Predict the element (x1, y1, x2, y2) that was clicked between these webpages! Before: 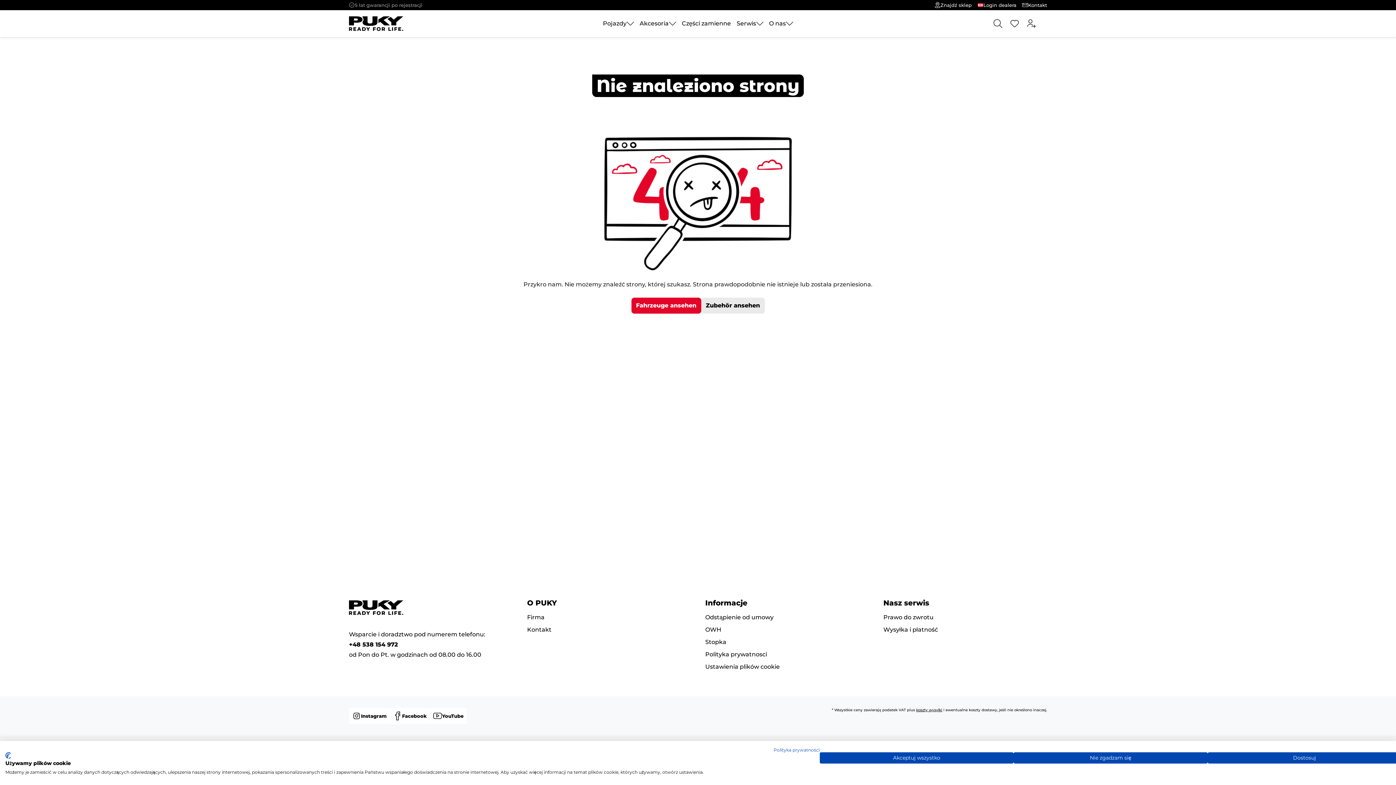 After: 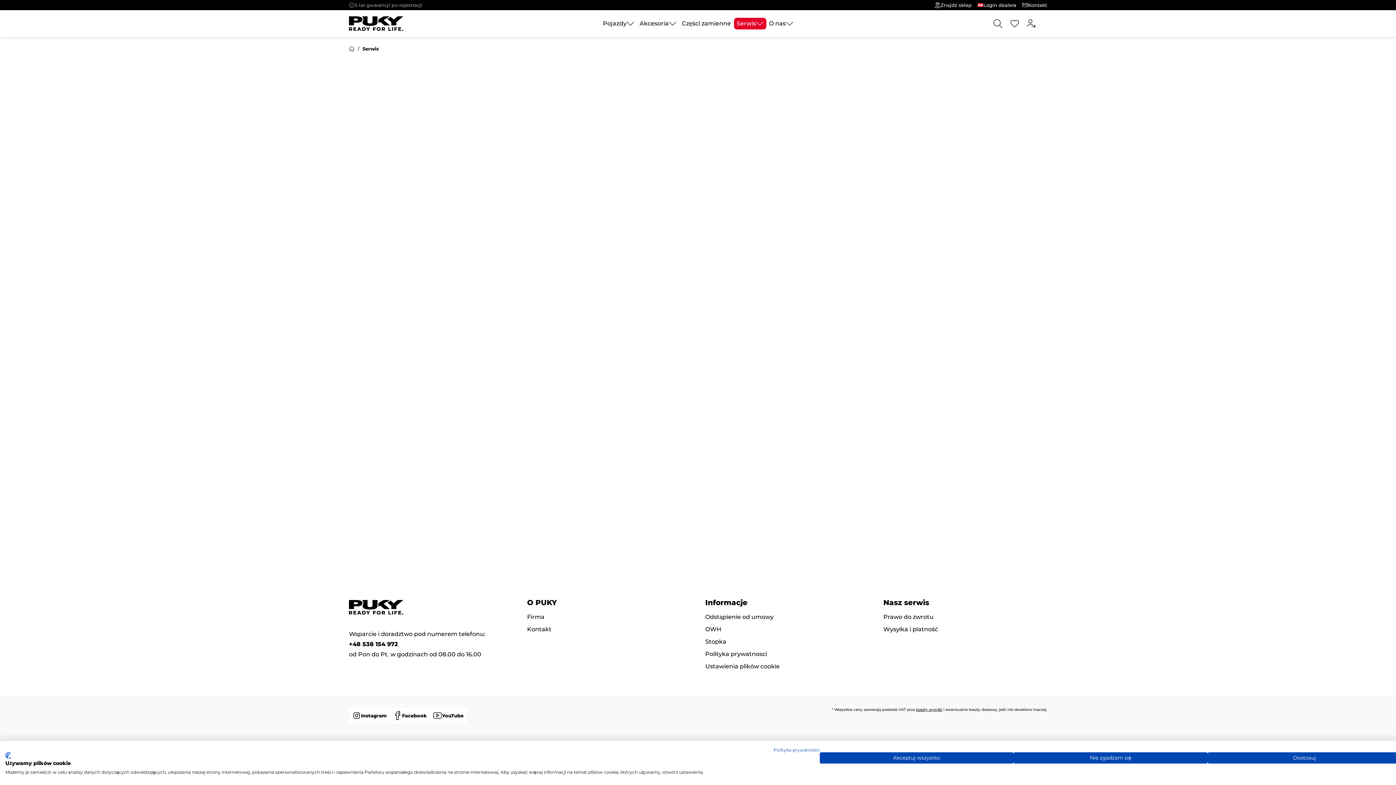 Action: label: Serwis bbox: (734, 17, 766, 29)